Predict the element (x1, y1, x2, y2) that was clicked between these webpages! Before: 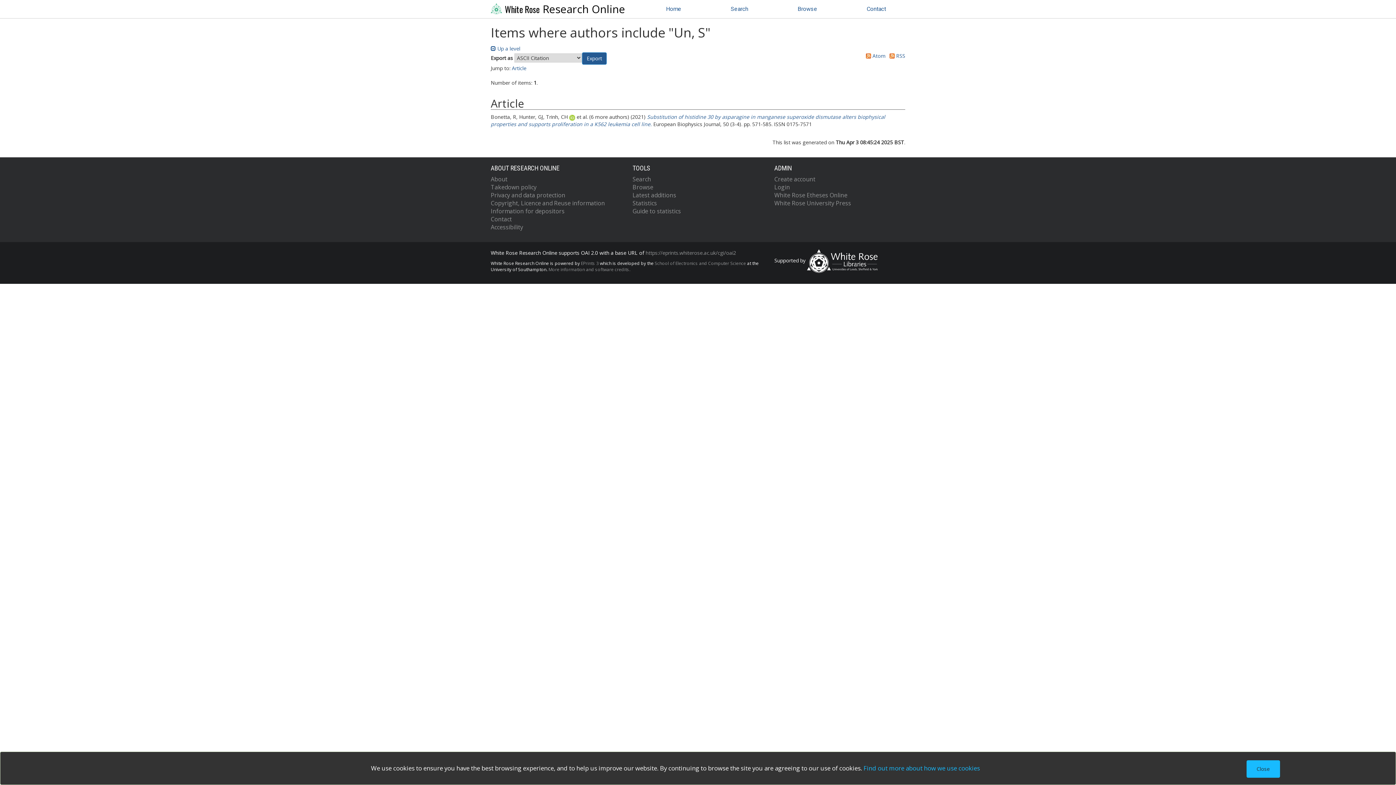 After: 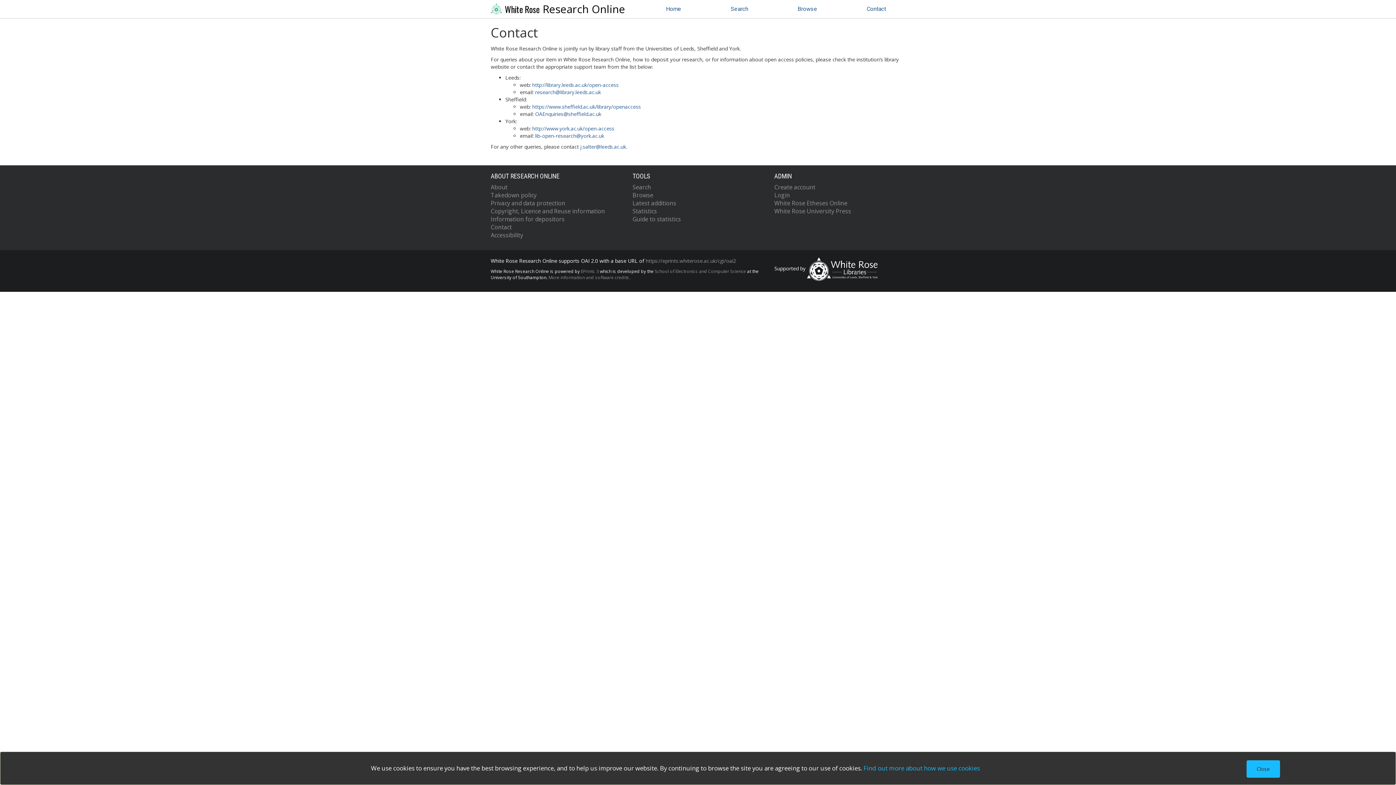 Action: label: Contact bbox: (842, 0, 910, 18)